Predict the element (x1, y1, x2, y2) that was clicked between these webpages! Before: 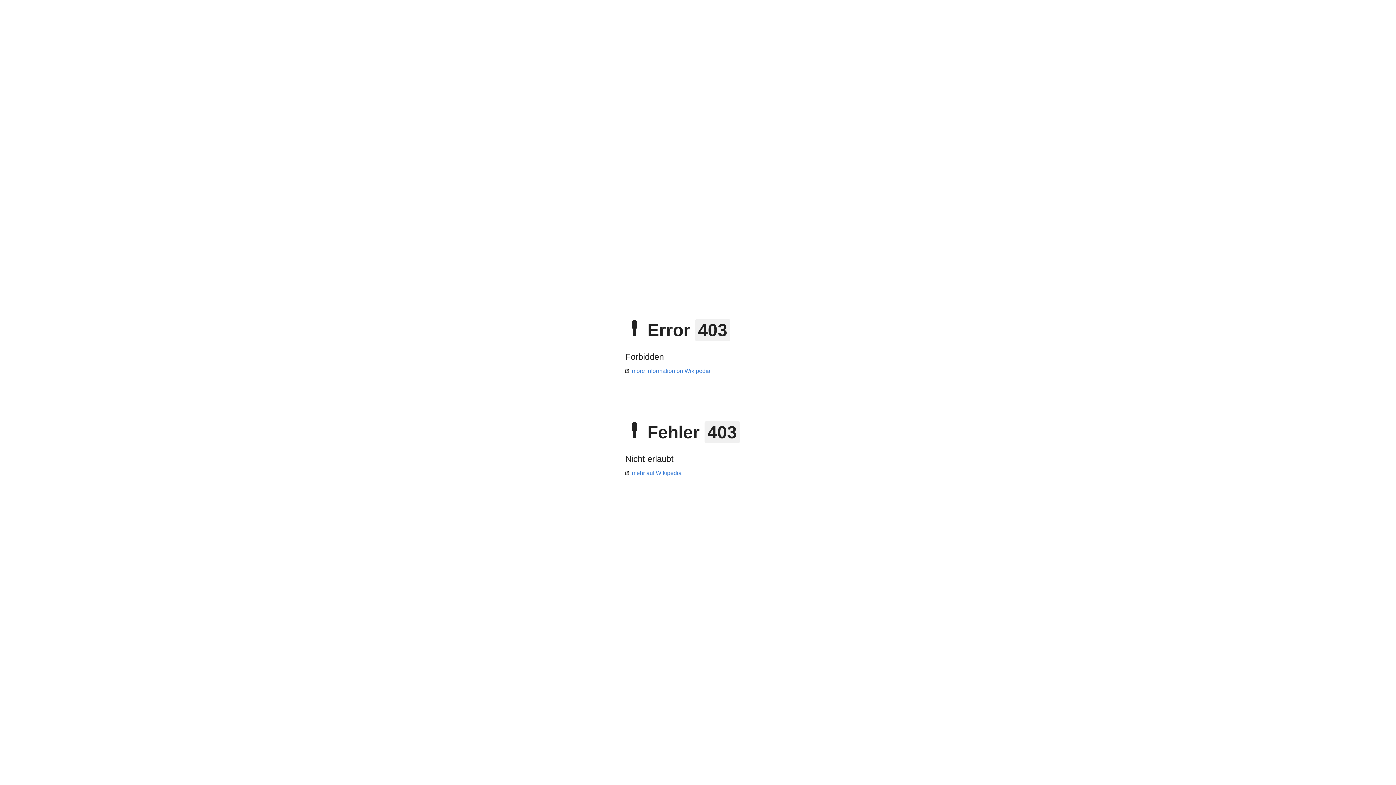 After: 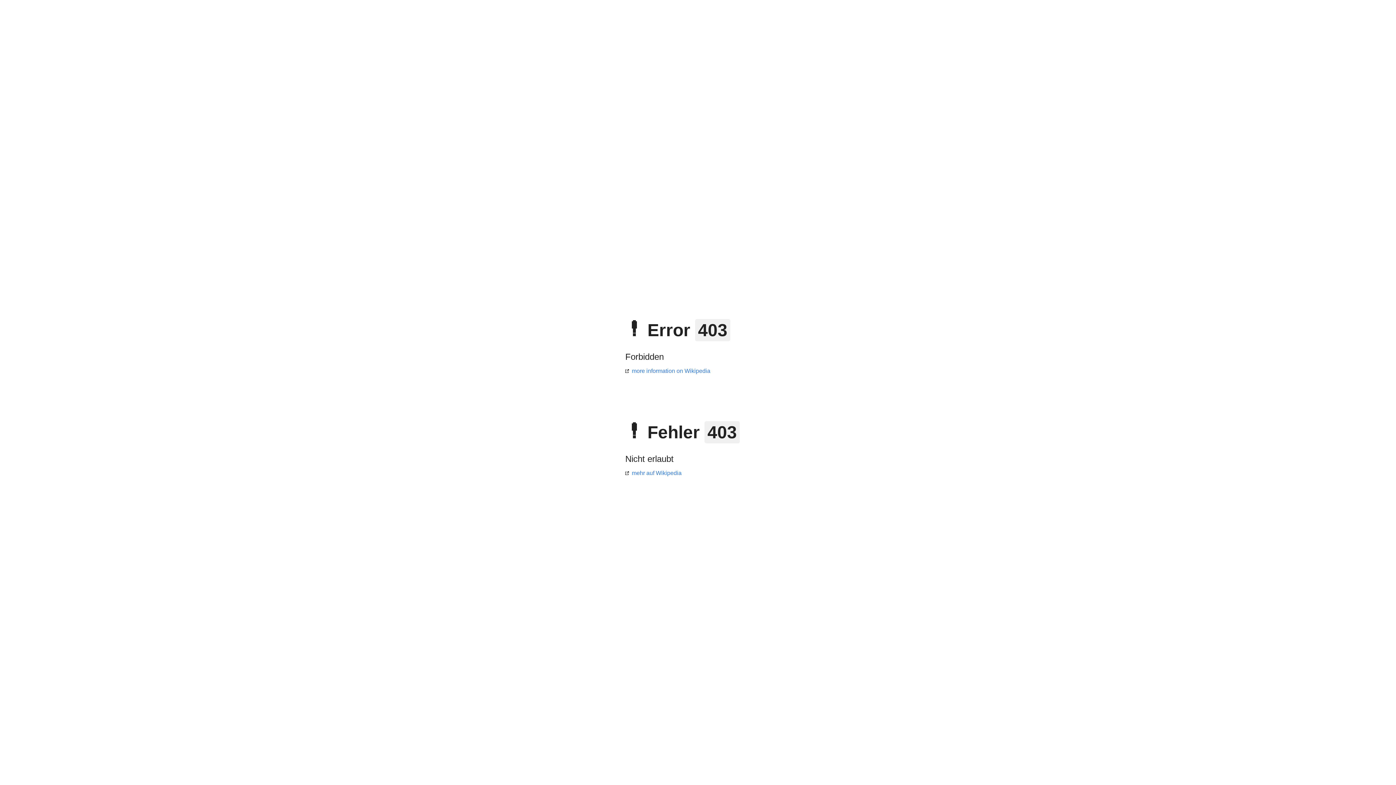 Action: bbox: (625, 470, 681, 476) label: mehr auf Wikipedia